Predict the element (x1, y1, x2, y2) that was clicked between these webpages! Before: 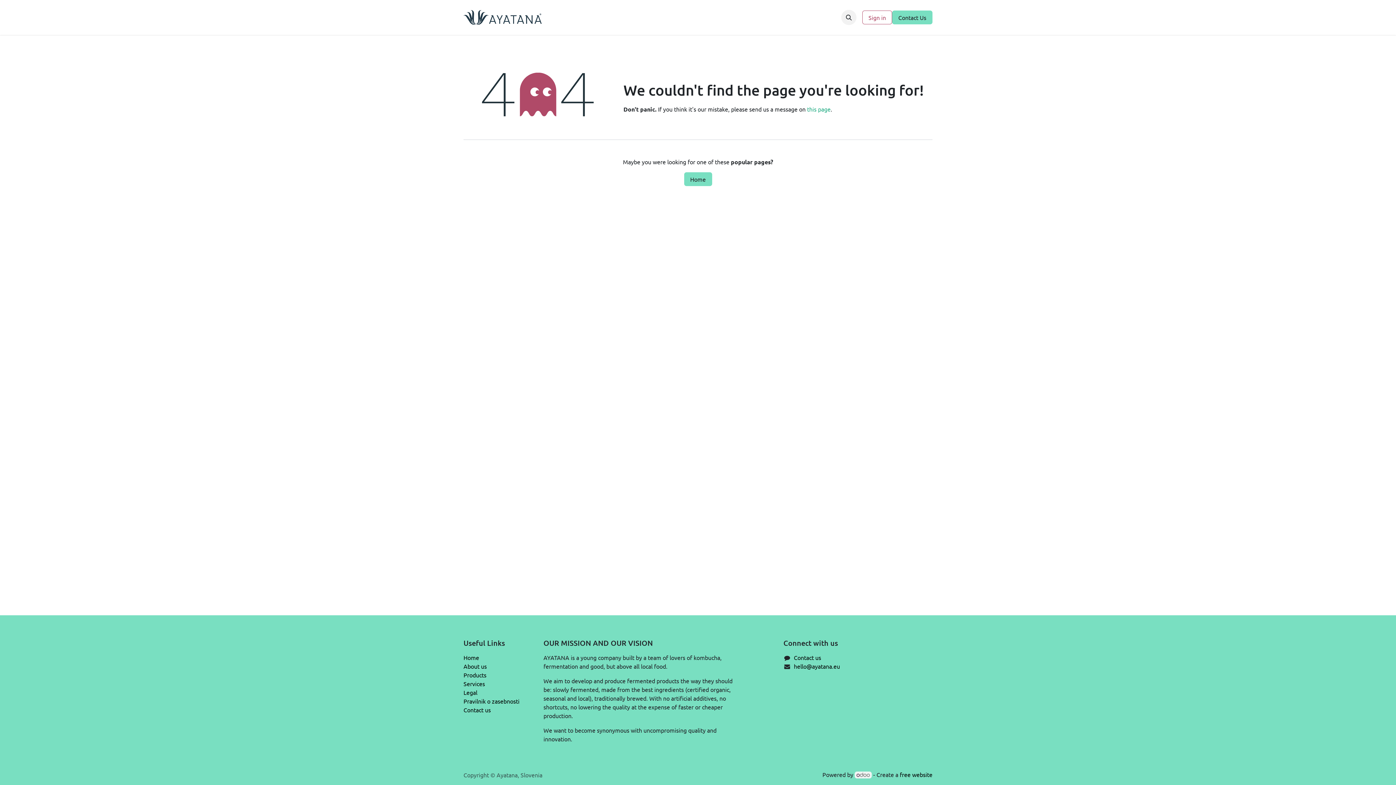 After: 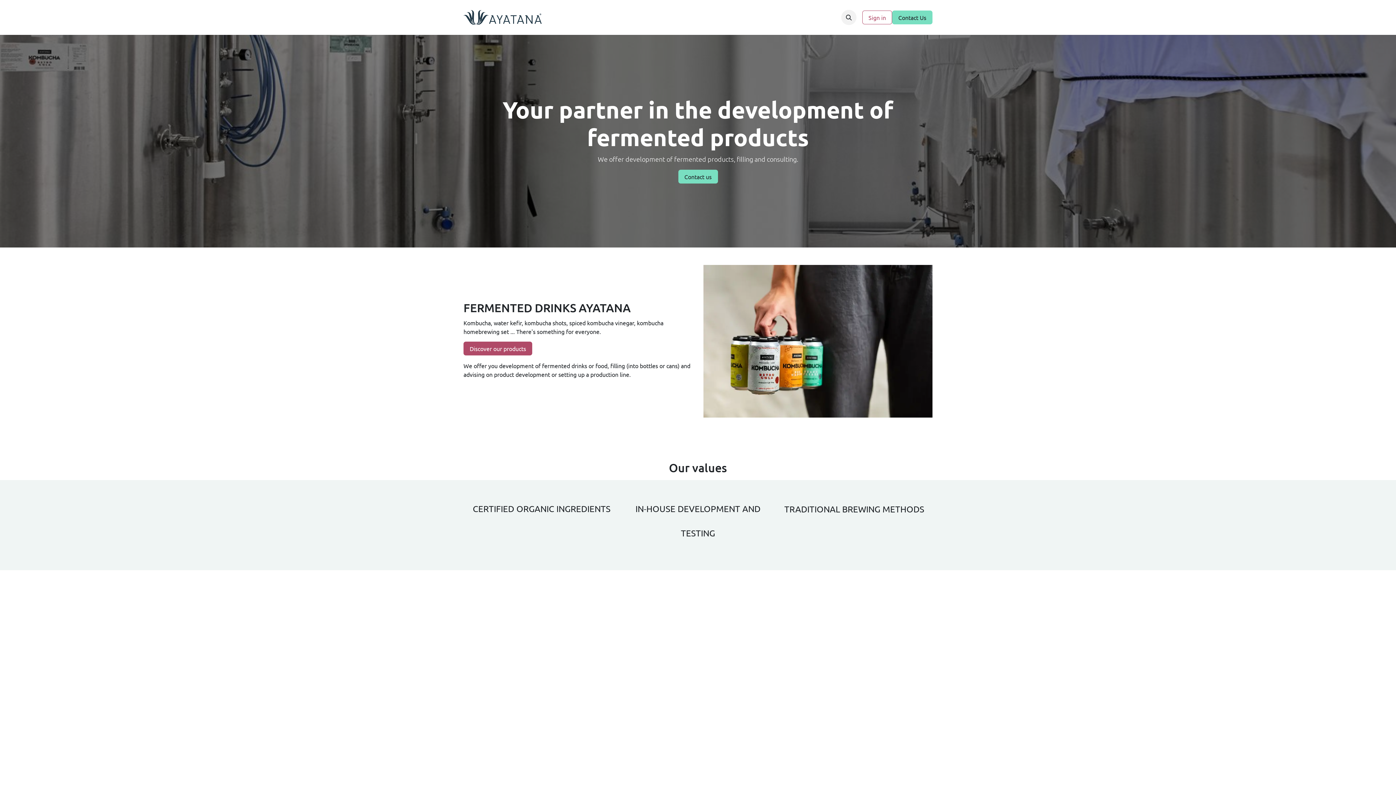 Action: bbox: (463, 10, 541, 24)